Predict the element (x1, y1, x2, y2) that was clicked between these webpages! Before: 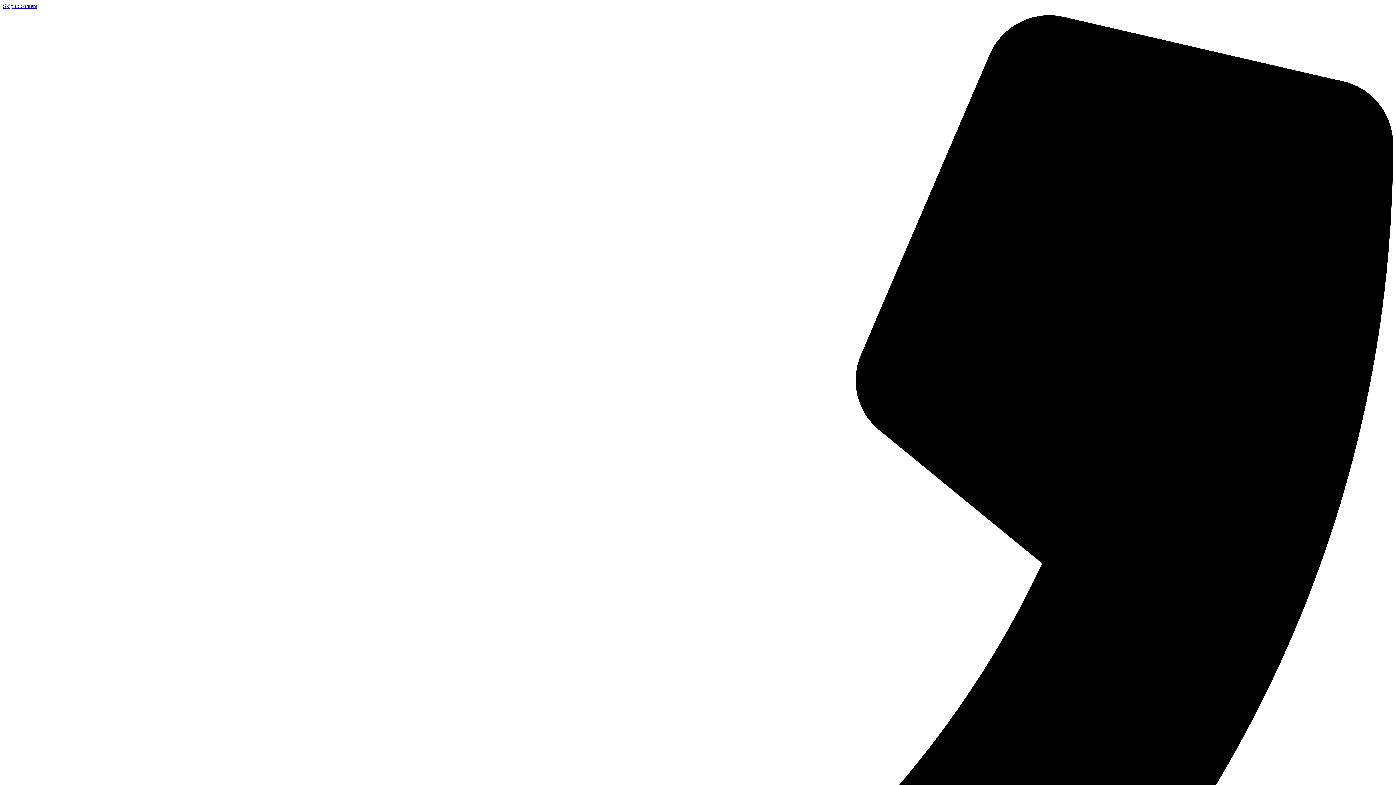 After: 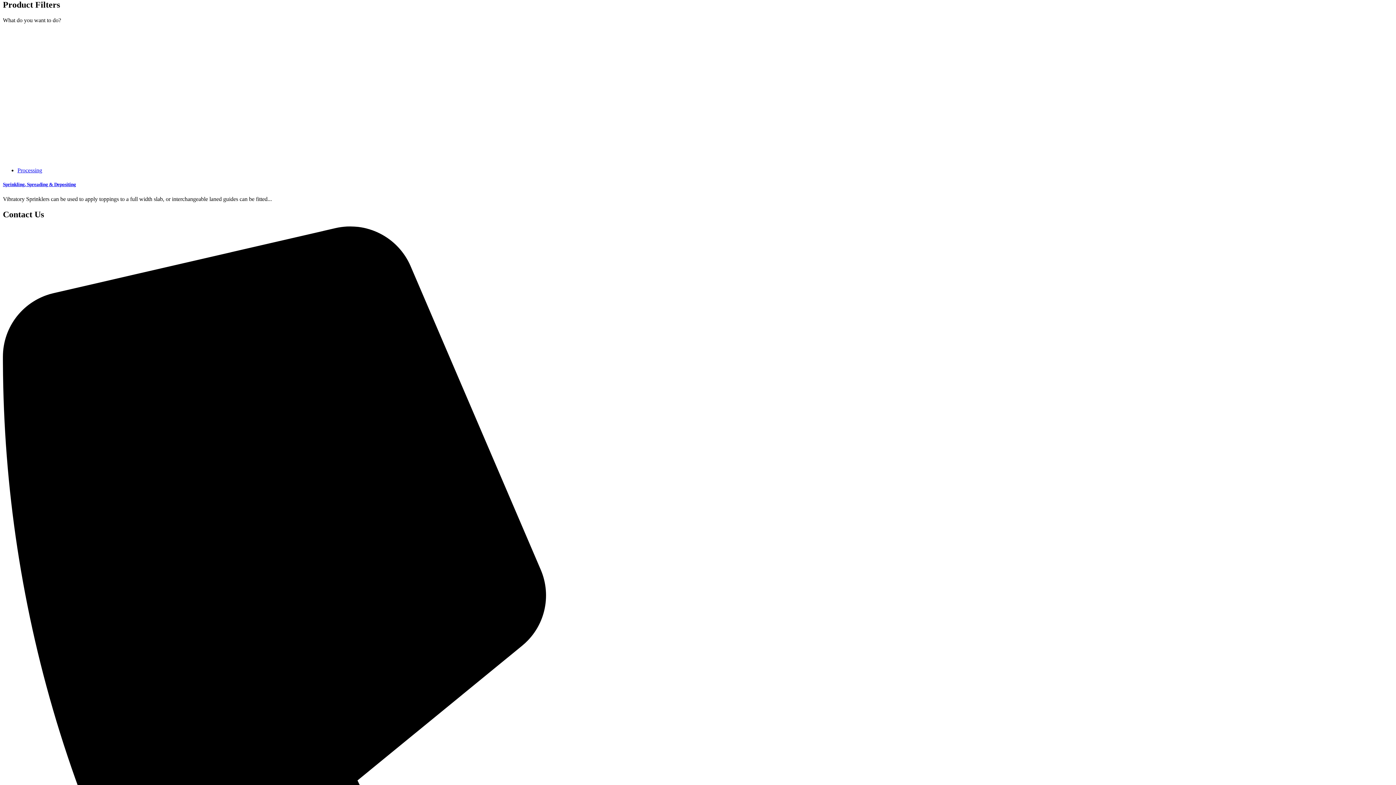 Action: label: Skip to content bbox: (2, 2, 37, 9)